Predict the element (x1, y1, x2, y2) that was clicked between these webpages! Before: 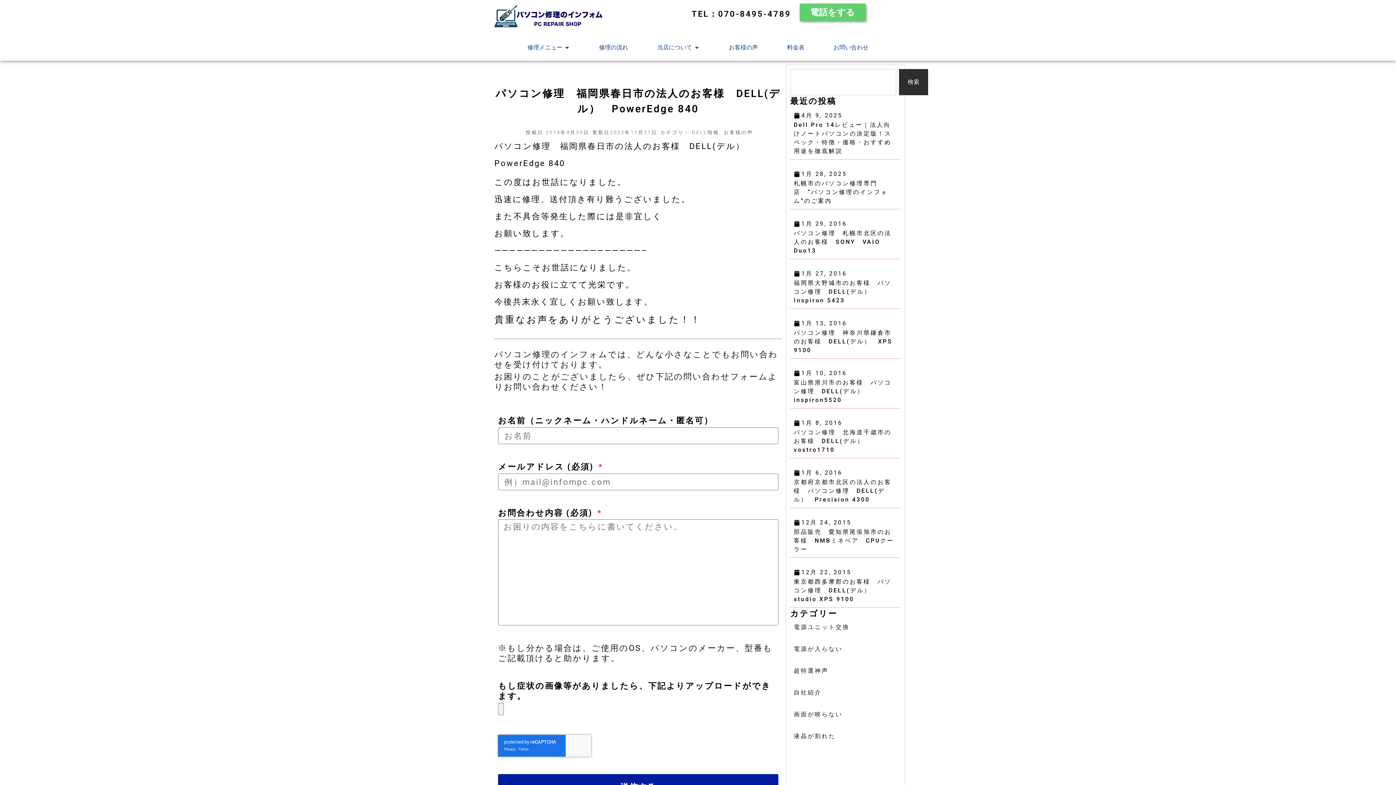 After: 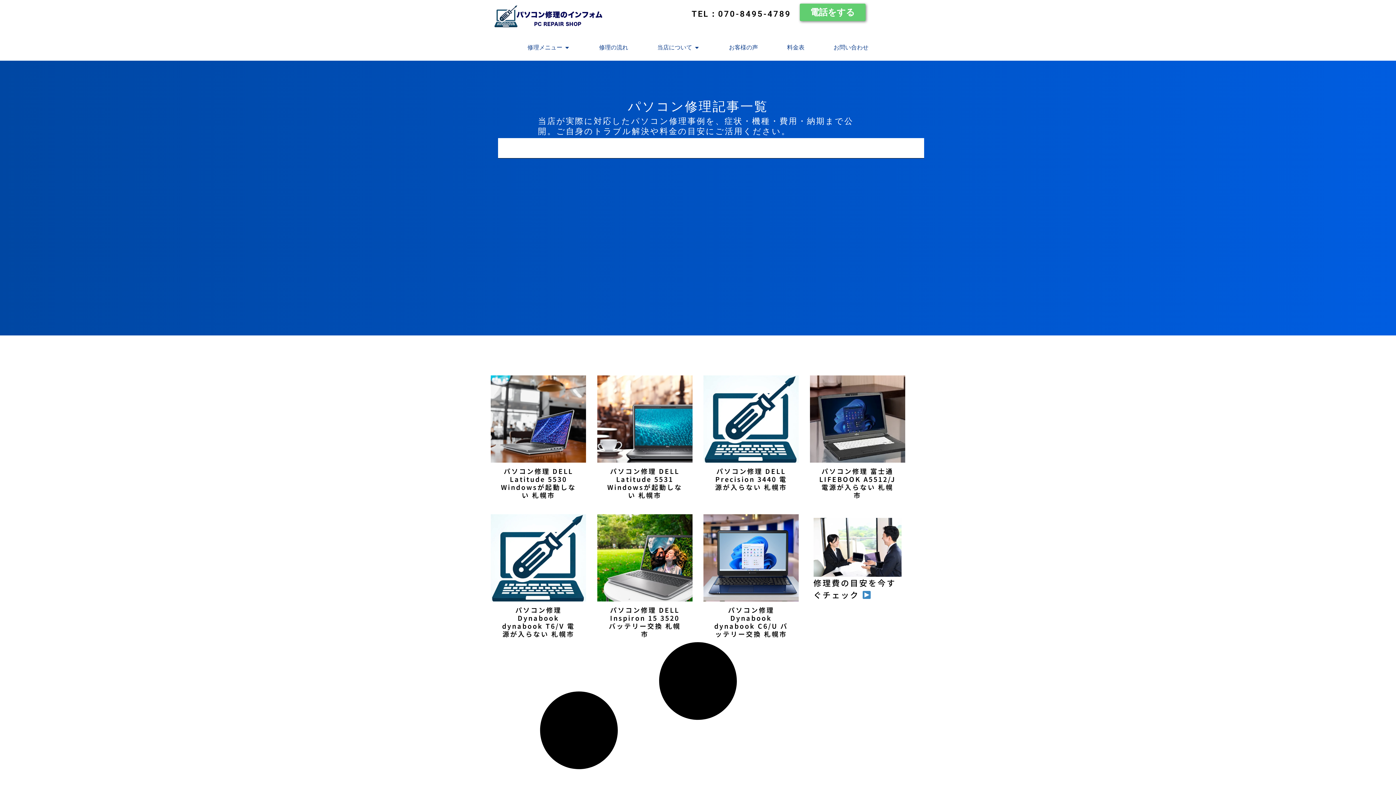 Action: bbox: (692, 129, 719, 135) label: DELL情報